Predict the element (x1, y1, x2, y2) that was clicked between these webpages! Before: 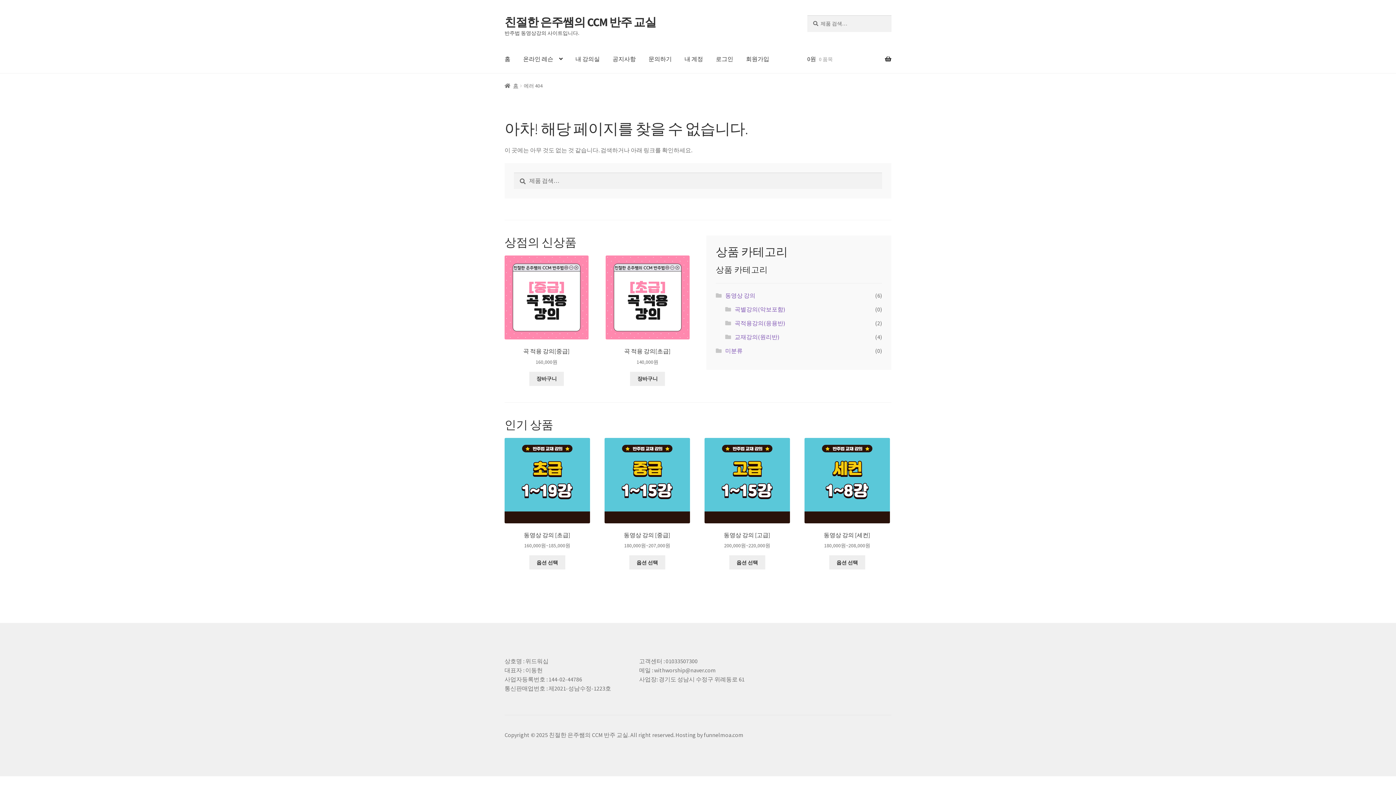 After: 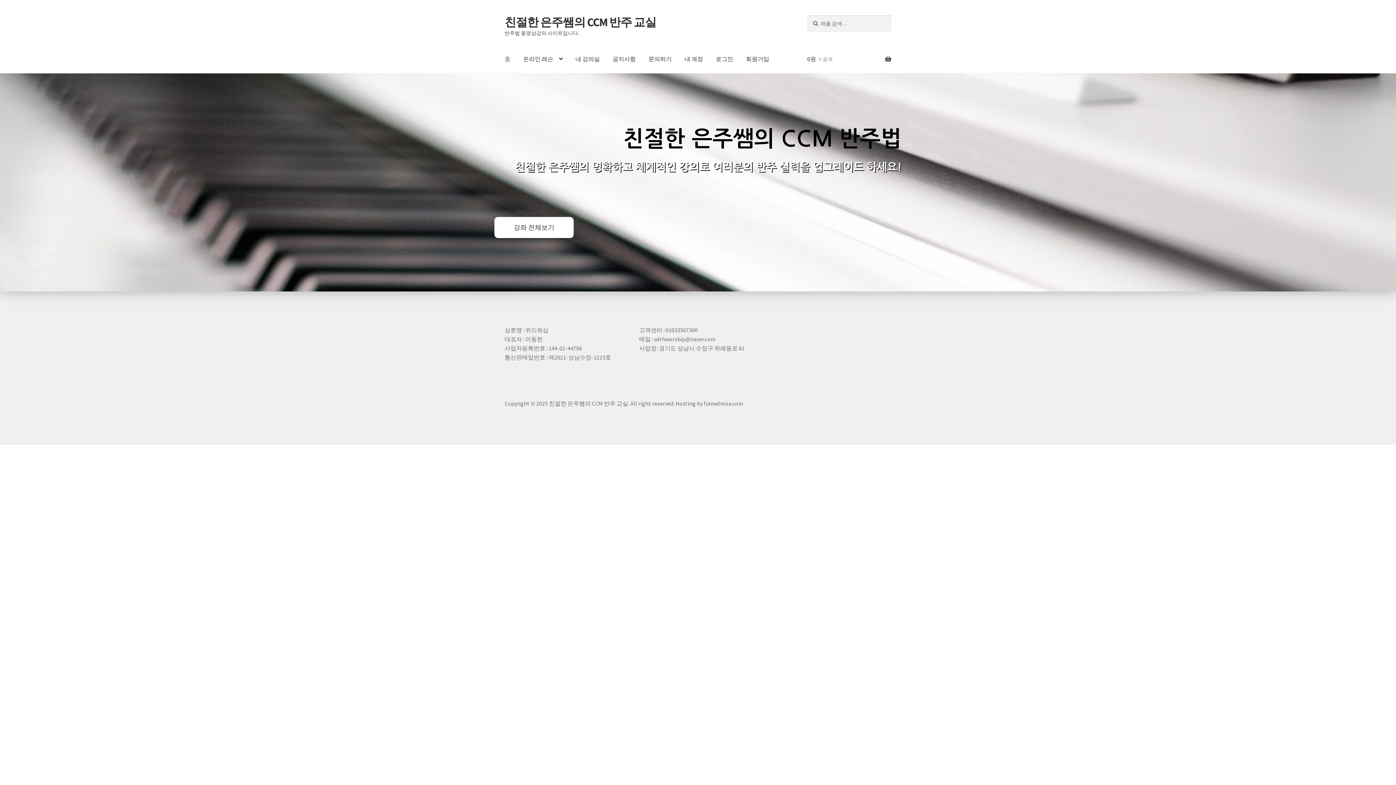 Action: label: 홈 bbox: (498, 45, 516, 73)